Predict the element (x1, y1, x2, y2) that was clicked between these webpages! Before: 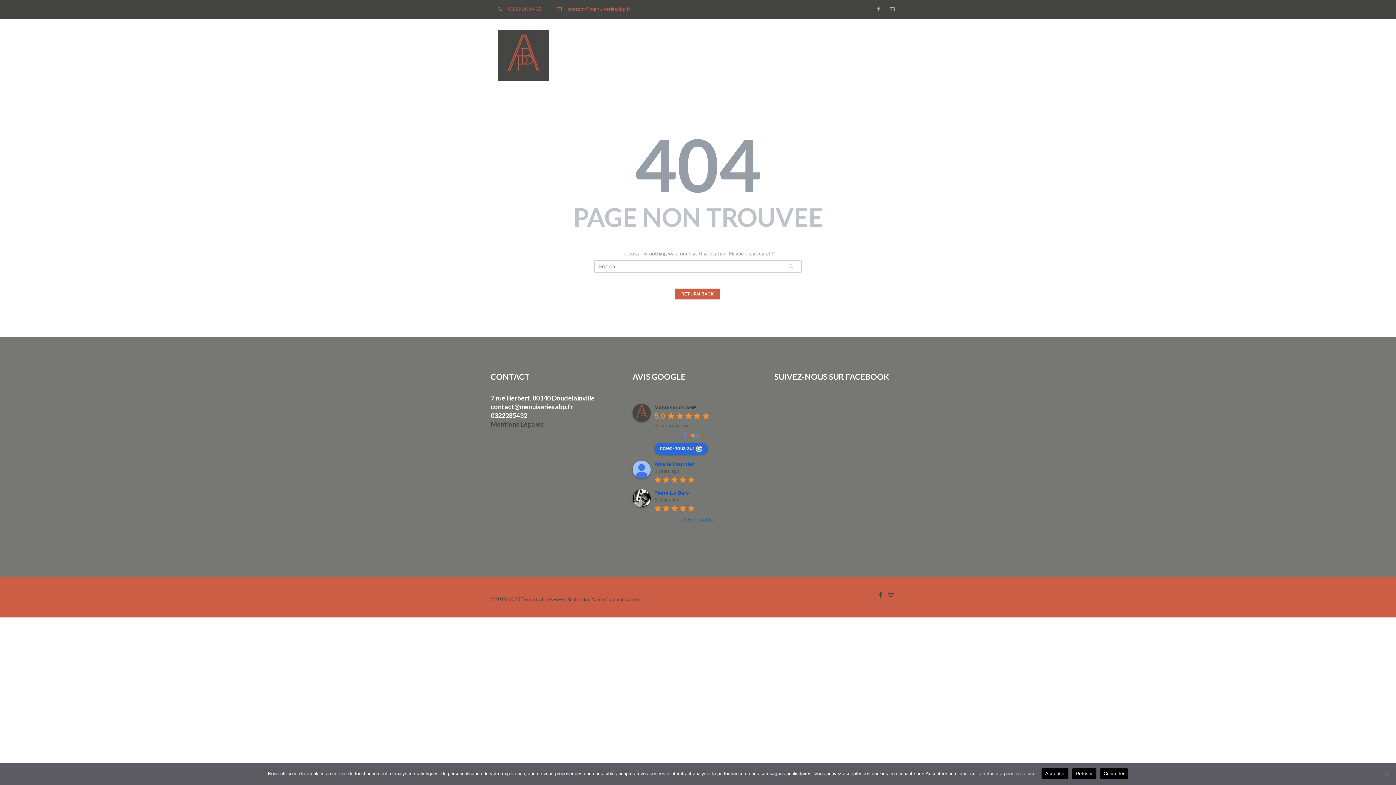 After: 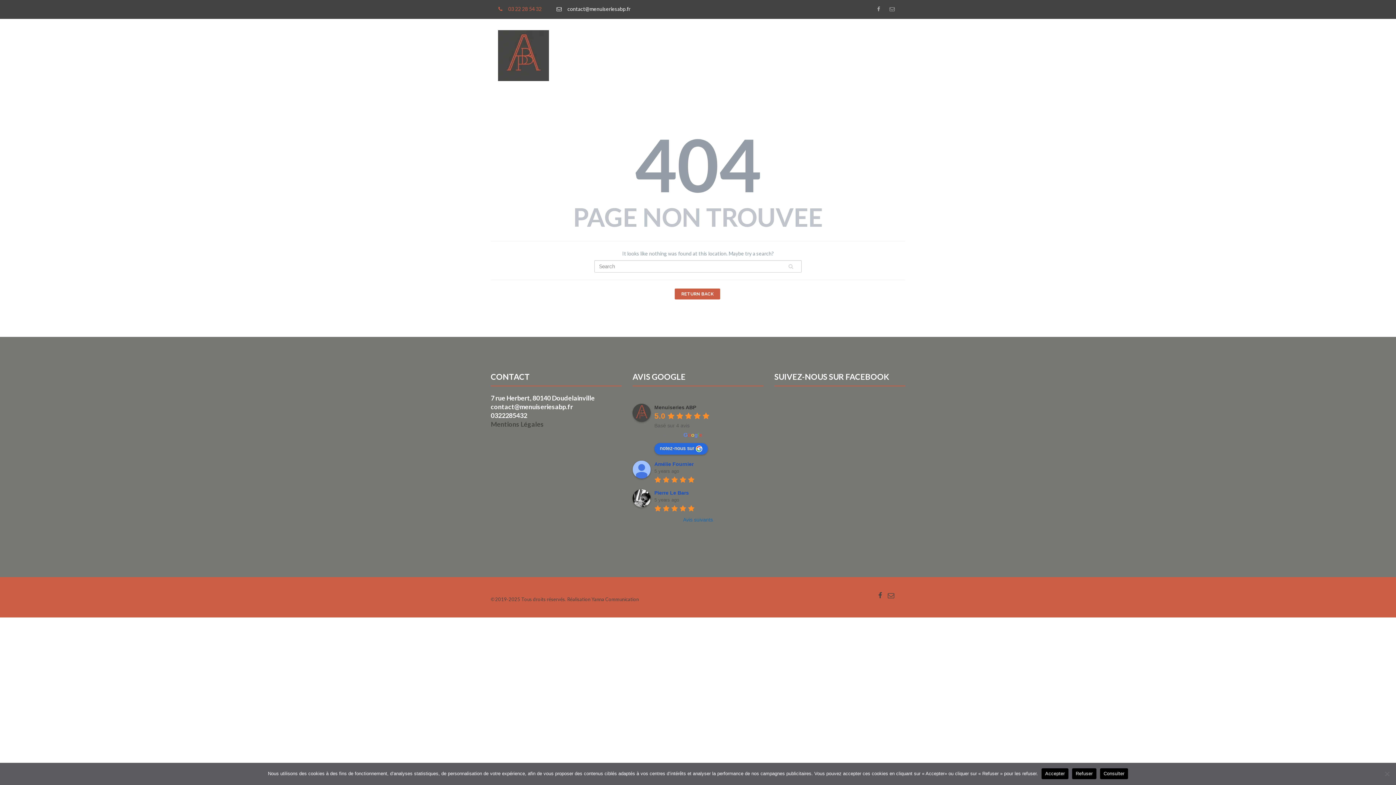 Action: label:   contact@menuiseriesabp.fr bbox: (549, 1, 637, 16)